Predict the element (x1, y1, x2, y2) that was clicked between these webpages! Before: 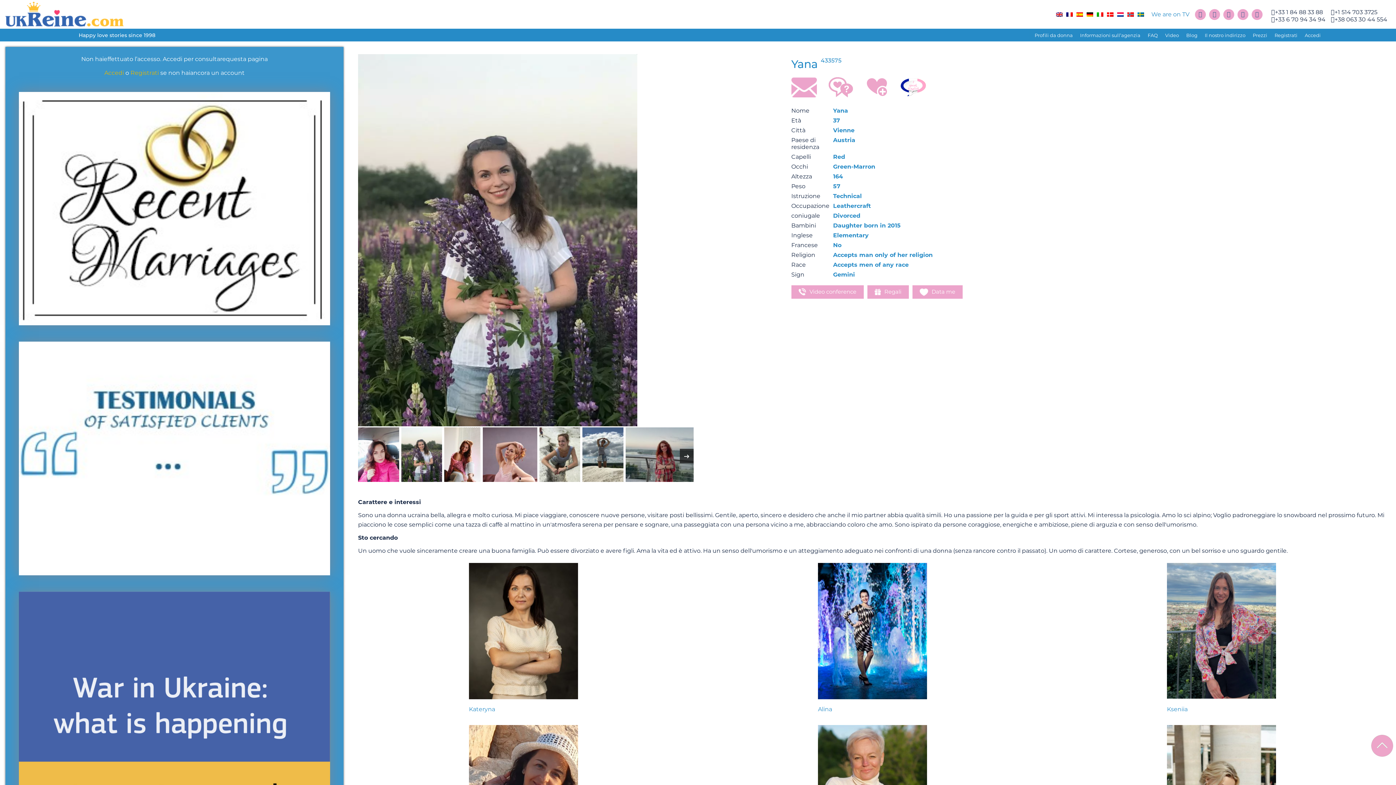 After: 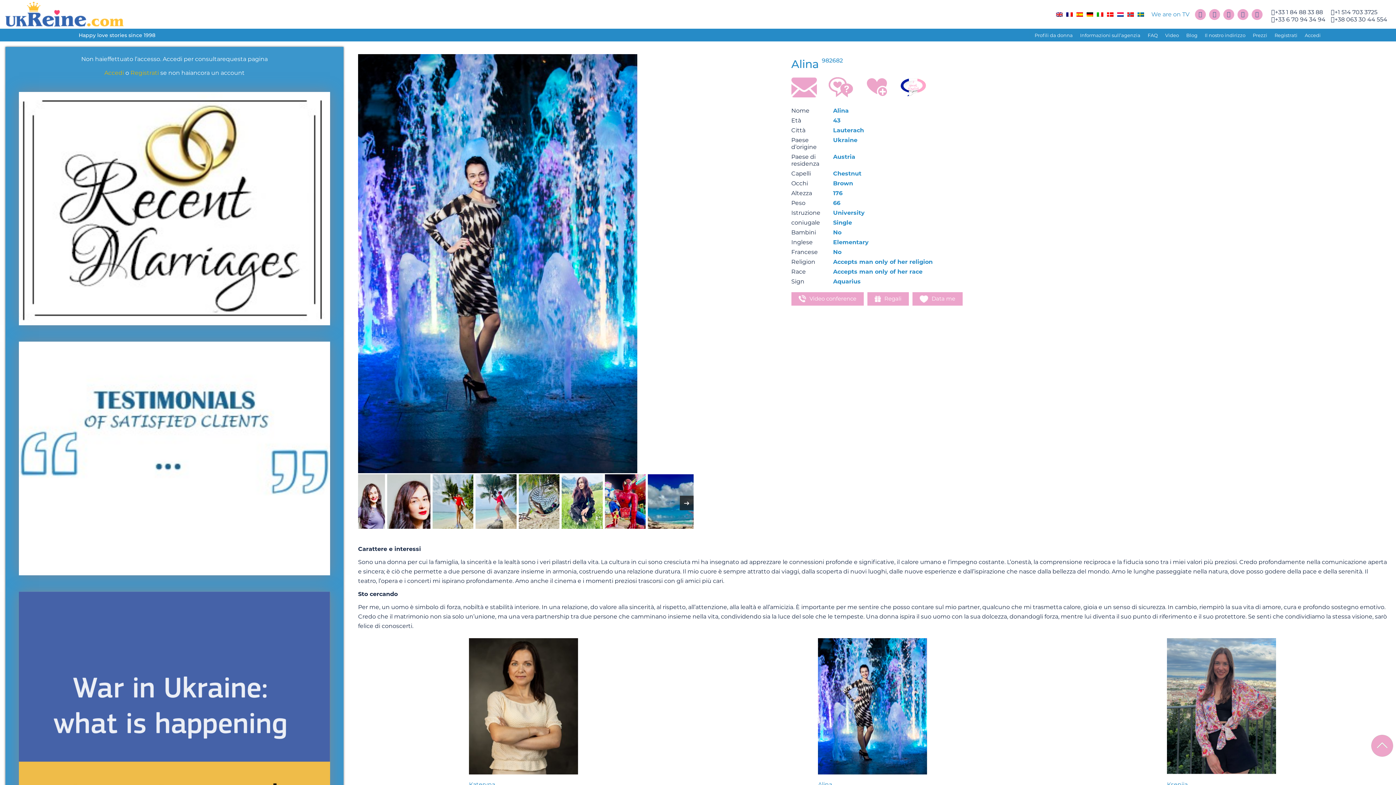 Action: bbox: (818, 563, 927, 714) label: Alina